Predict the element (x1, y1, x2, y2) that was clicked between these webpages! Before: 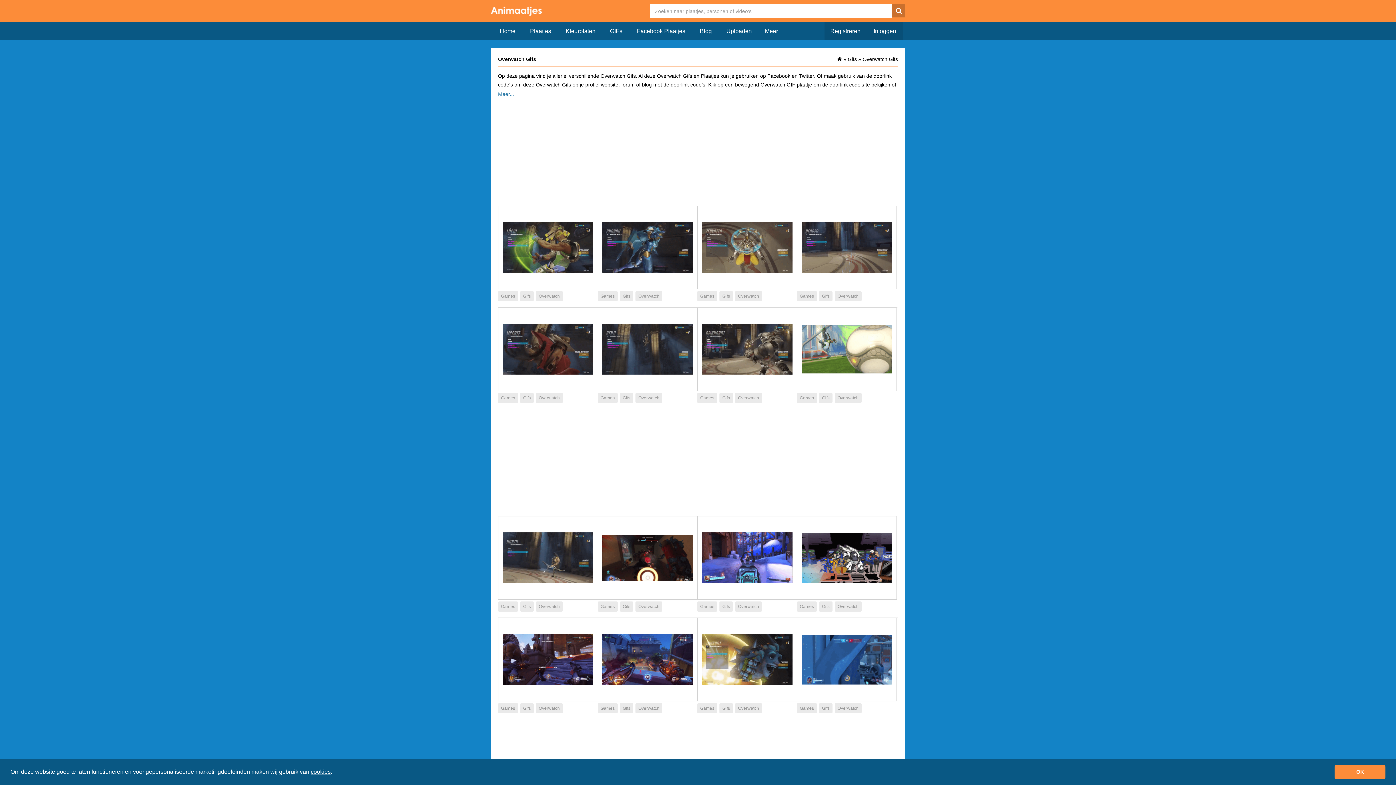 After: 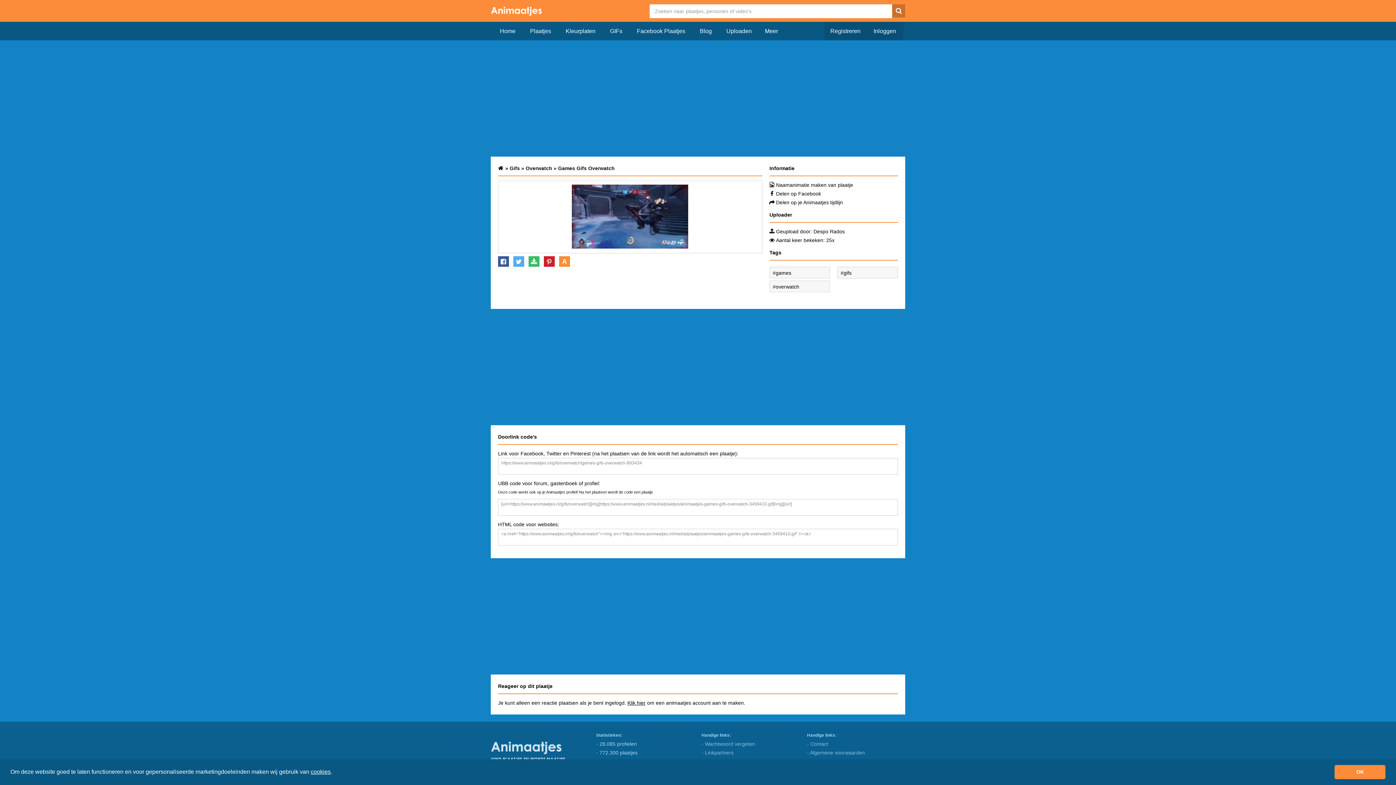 Action: bbox: (797, 618, 897, 701)